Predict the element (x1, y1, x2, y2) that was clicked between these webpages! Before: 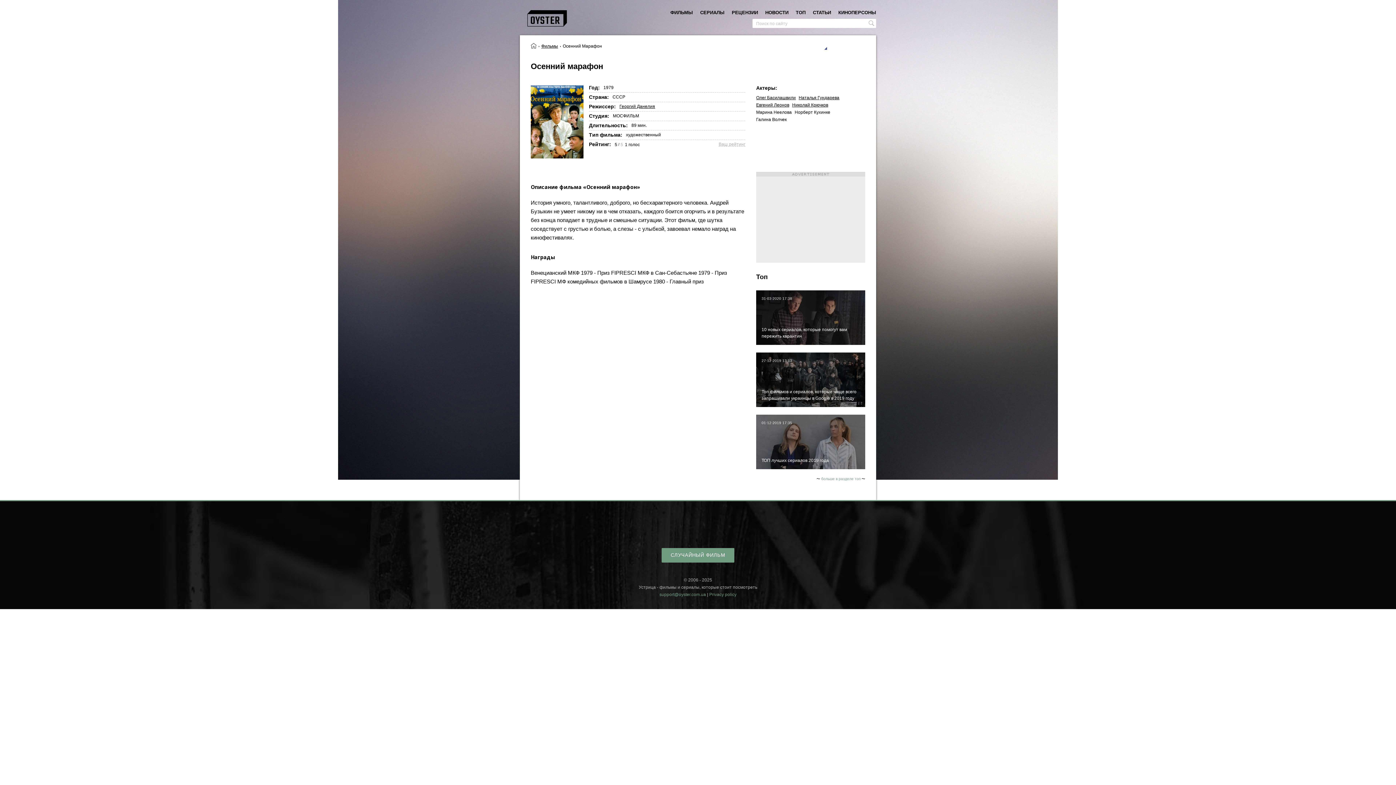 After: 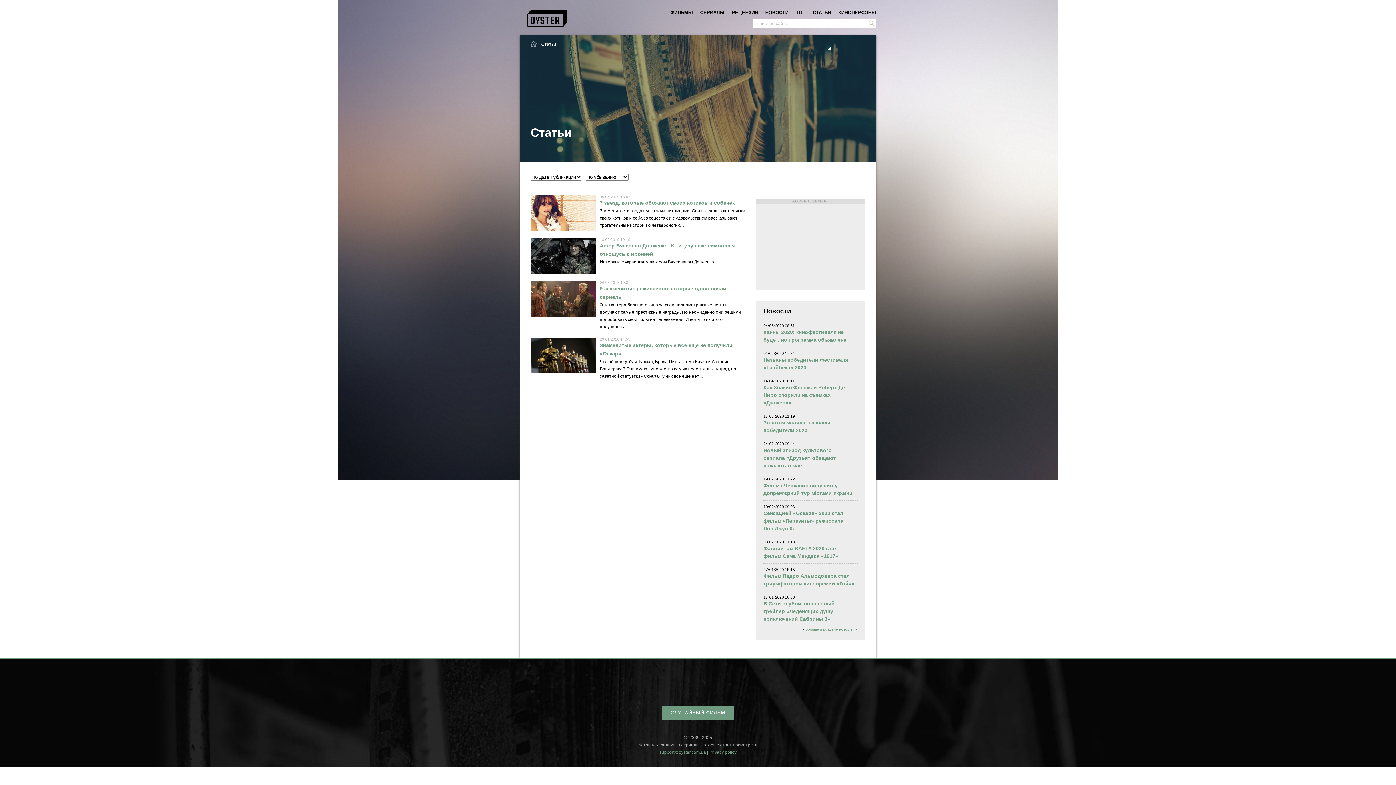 Action: bbox: (813, 9, 831, 15) label: СТАТЬИ